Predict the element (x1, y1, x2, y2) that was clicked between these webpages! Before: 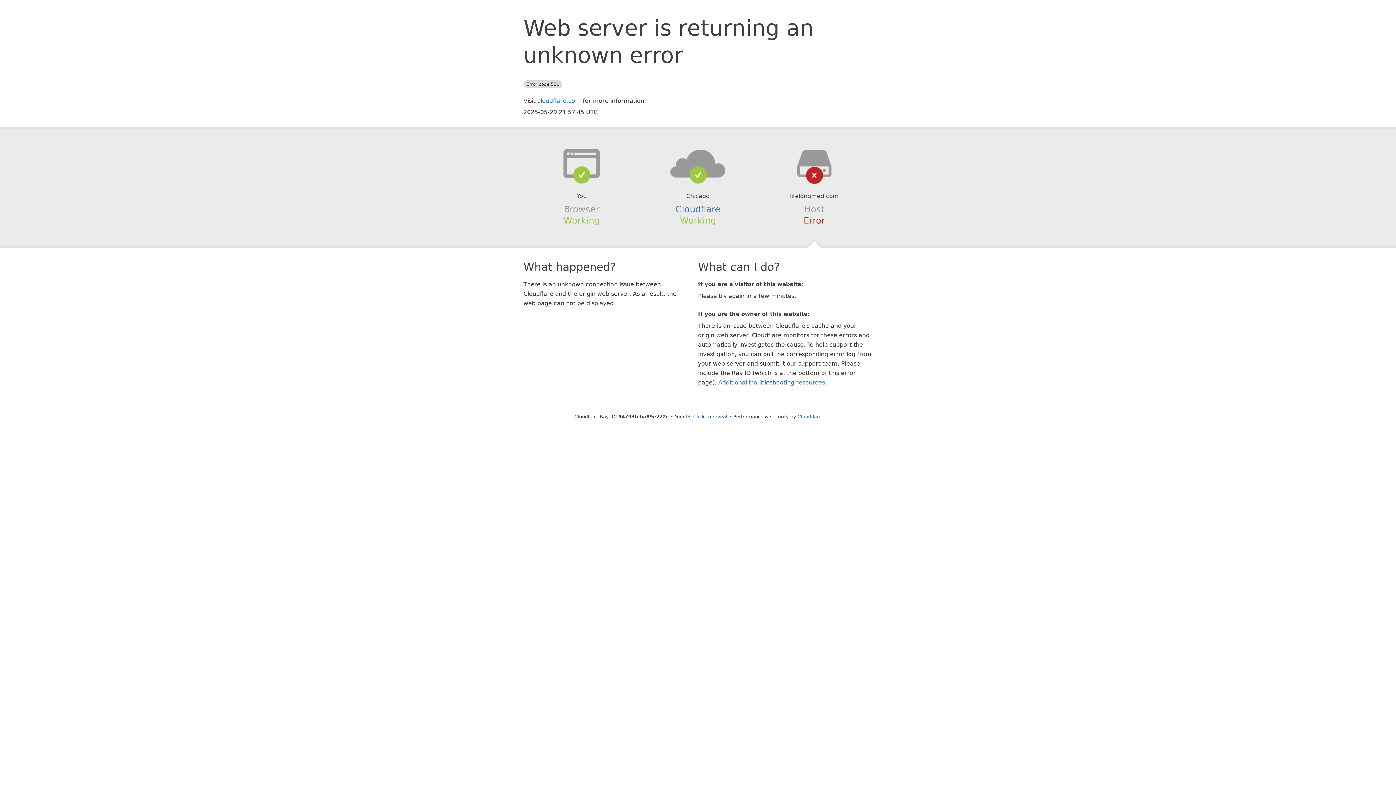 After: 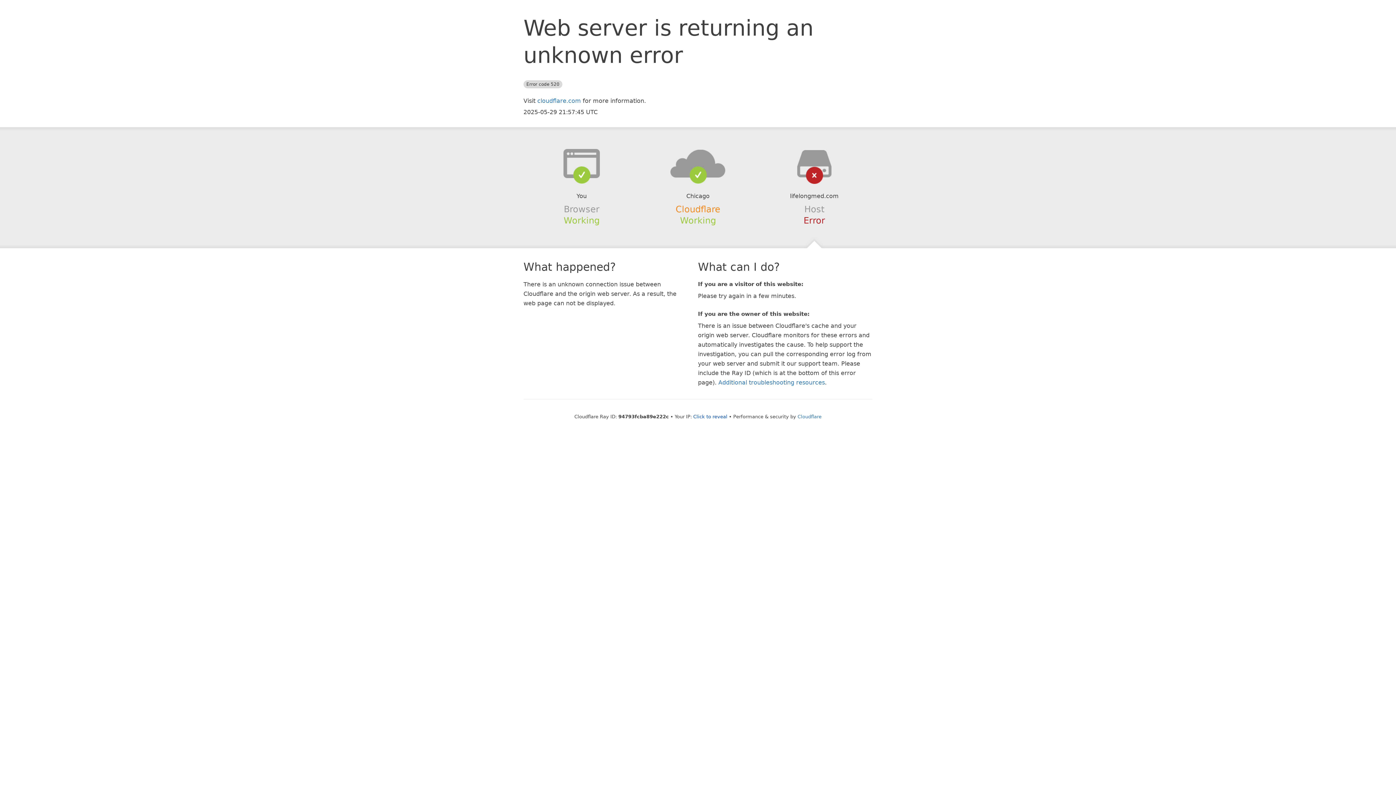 Action: bbox: (675, 204, 720, 214) label: Cloudflare